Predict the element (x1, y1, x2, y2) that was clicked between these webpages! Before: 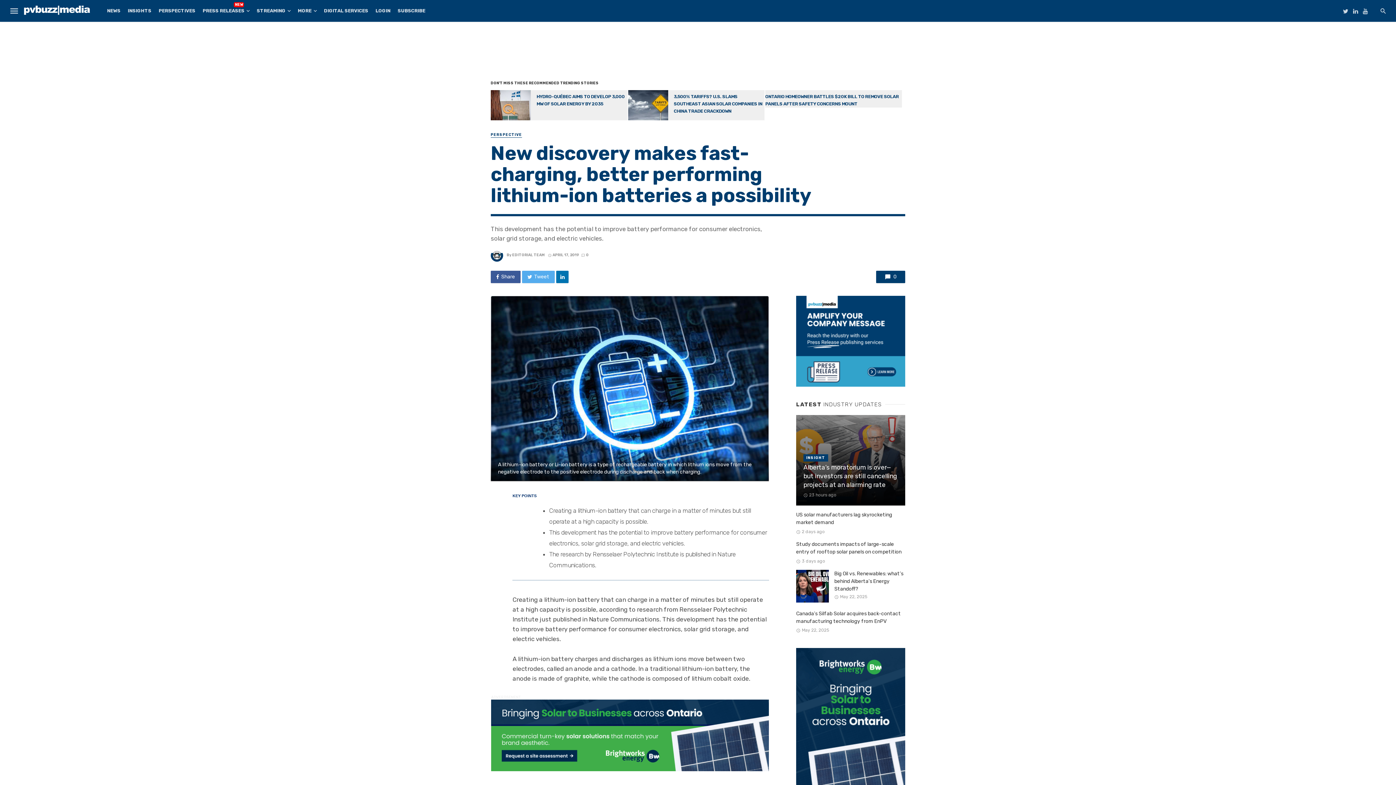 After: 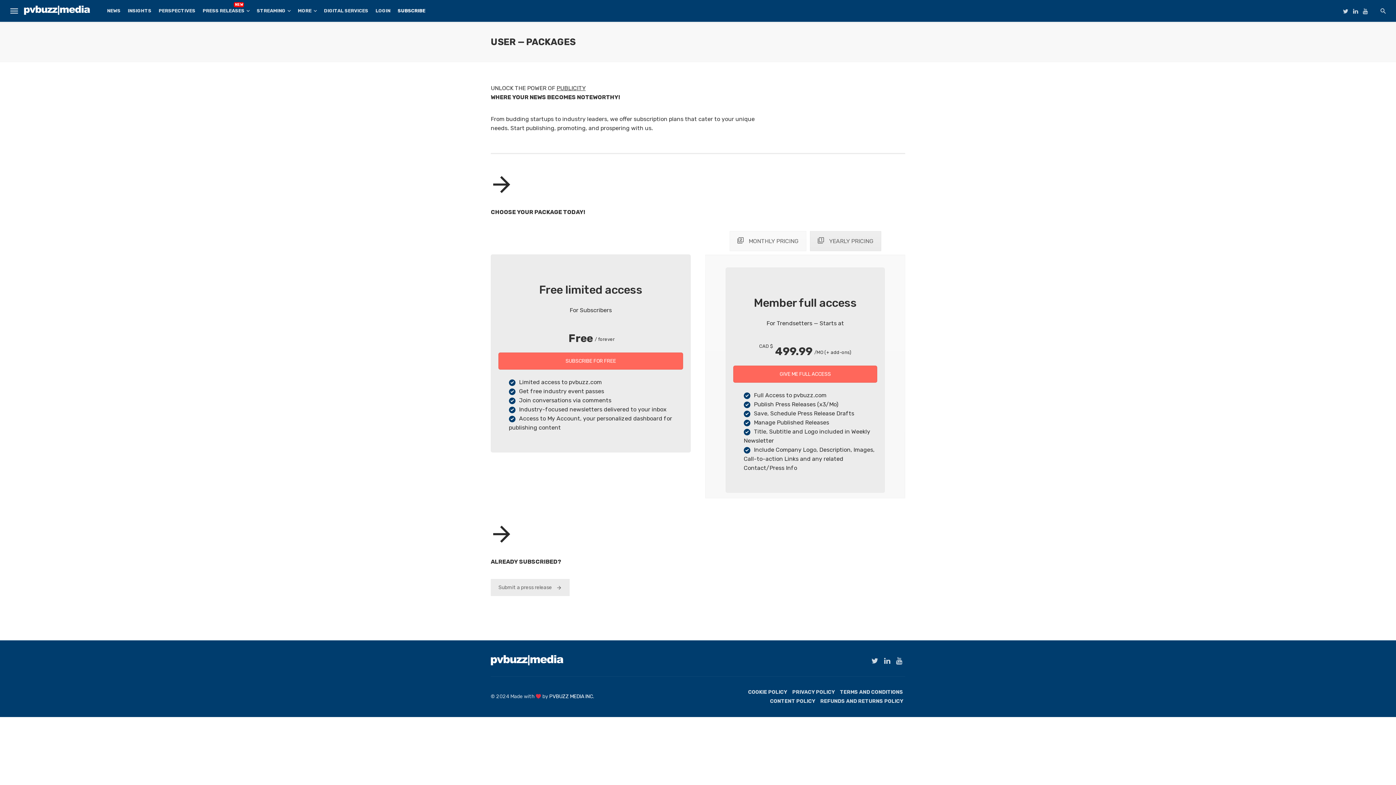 Action: bbox: (394, 0, 429, 21) label: SUBSCRIBE